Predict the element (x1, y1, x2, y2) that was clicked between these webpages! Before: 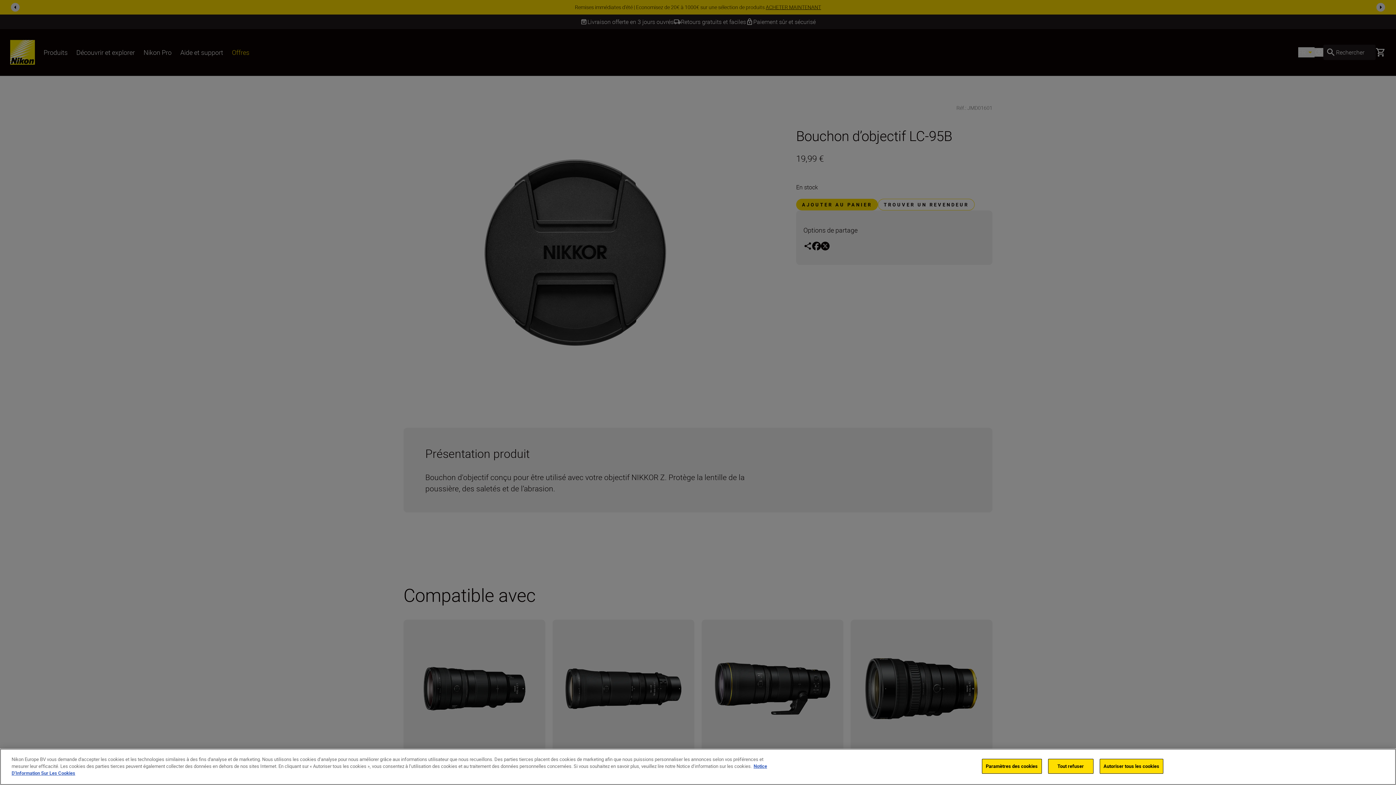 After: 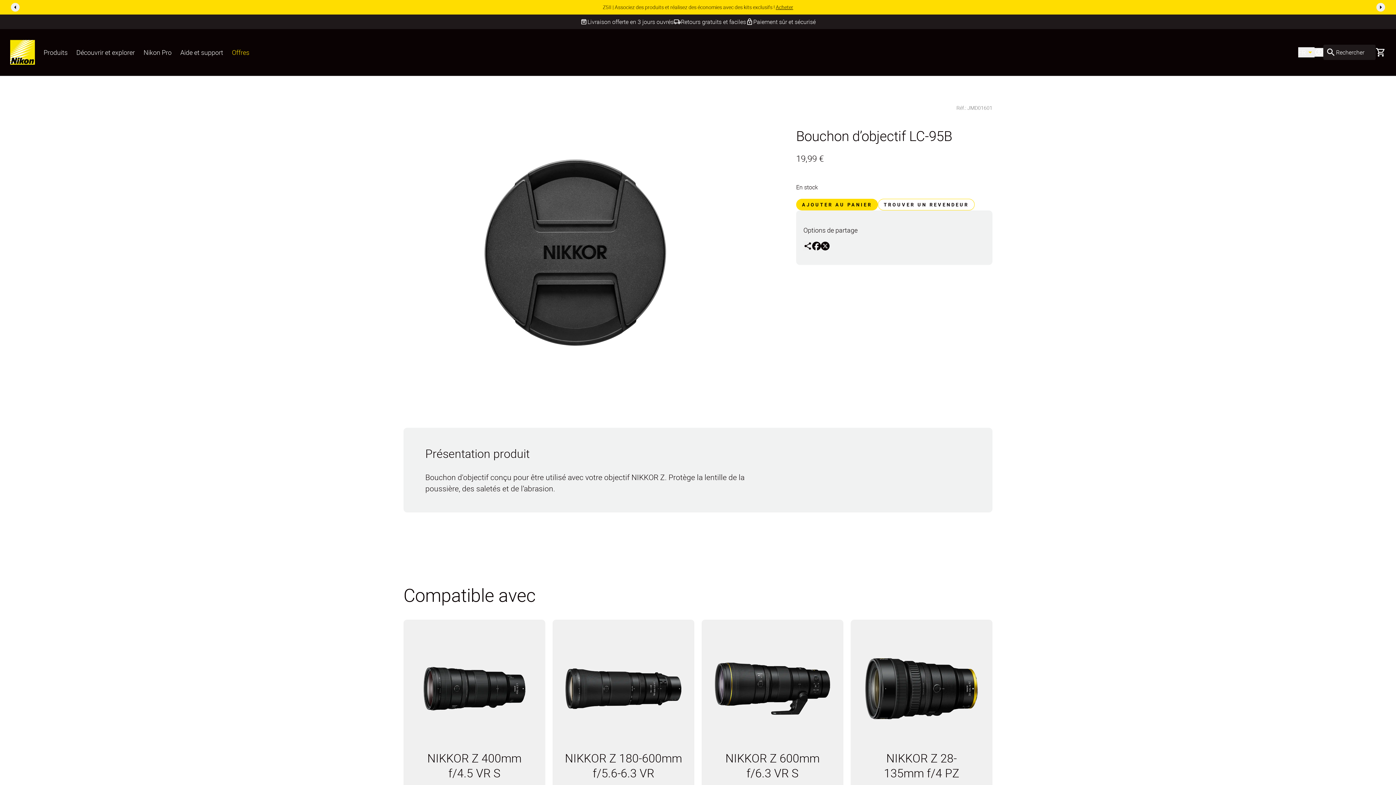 Action: label: Autoriser tous les cookies bbox: (1099, 759, 1163, 774)